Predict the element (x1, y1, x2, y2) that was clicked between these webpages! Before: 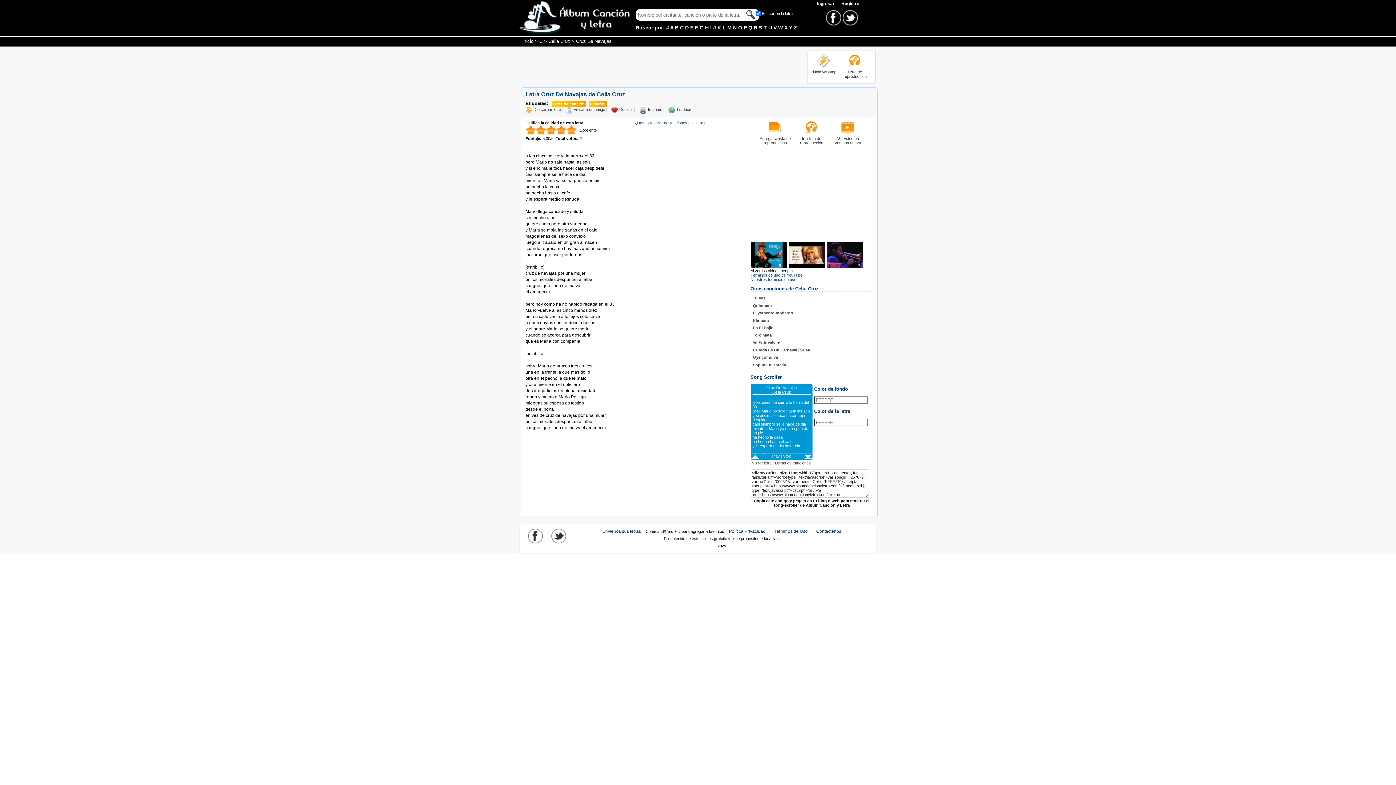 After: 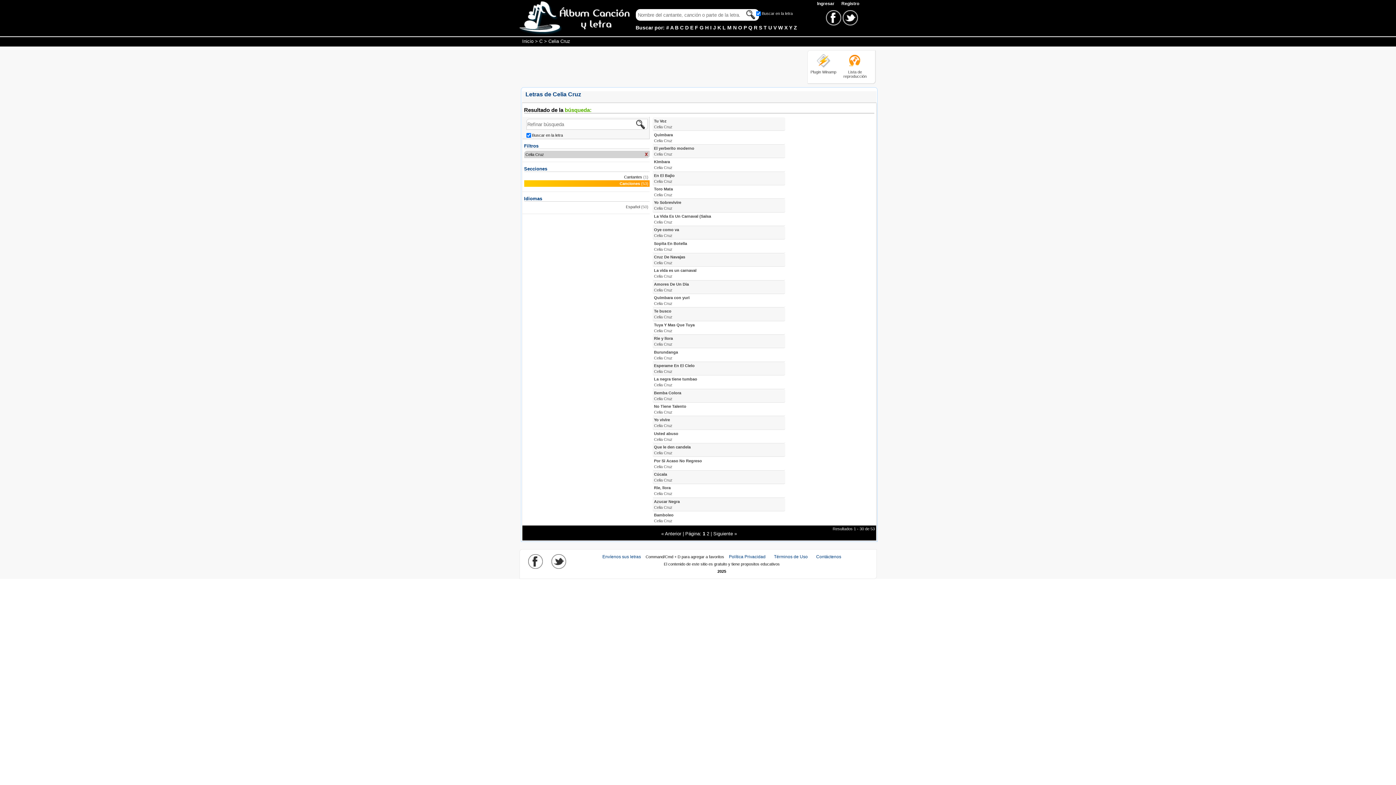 Action: bbox: (548, 38, 570, 44) label: Celia Cruz